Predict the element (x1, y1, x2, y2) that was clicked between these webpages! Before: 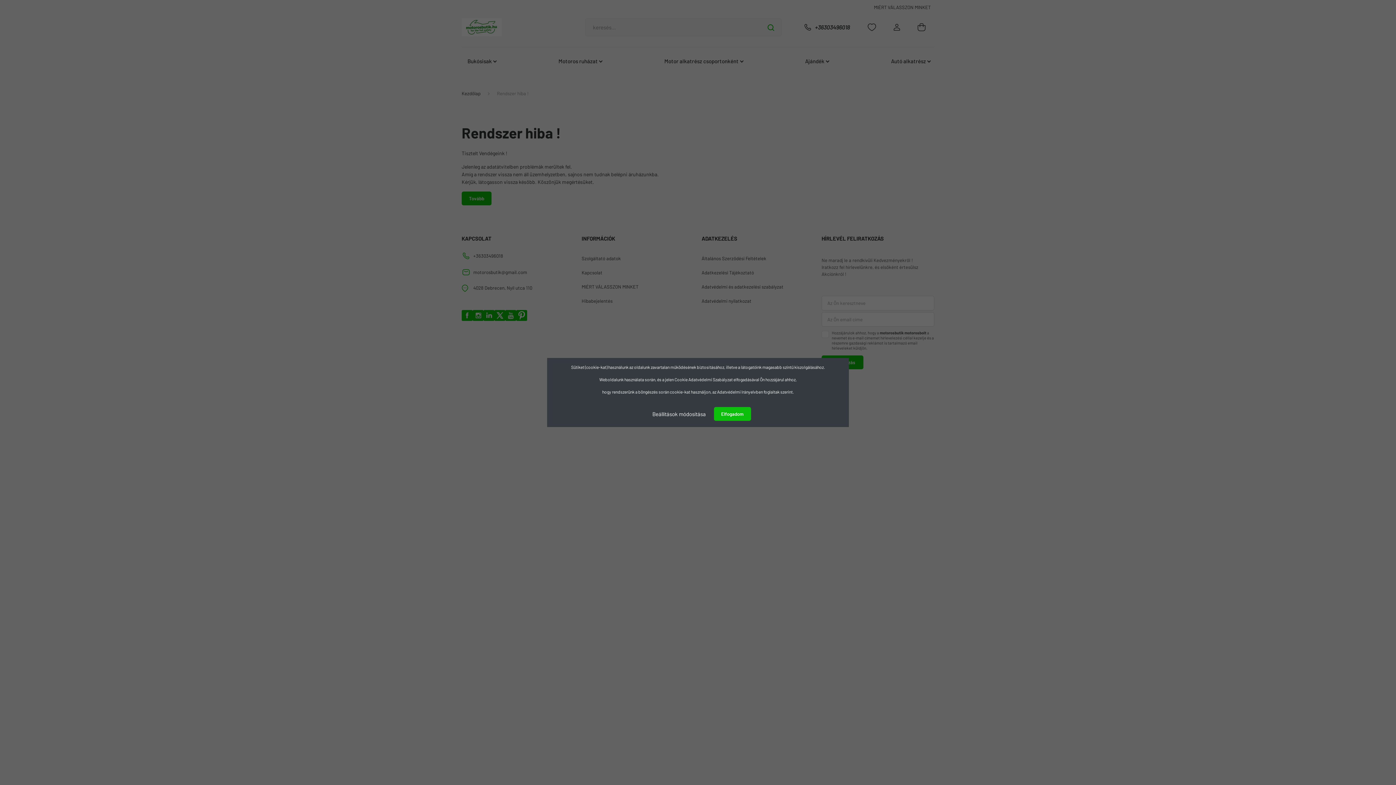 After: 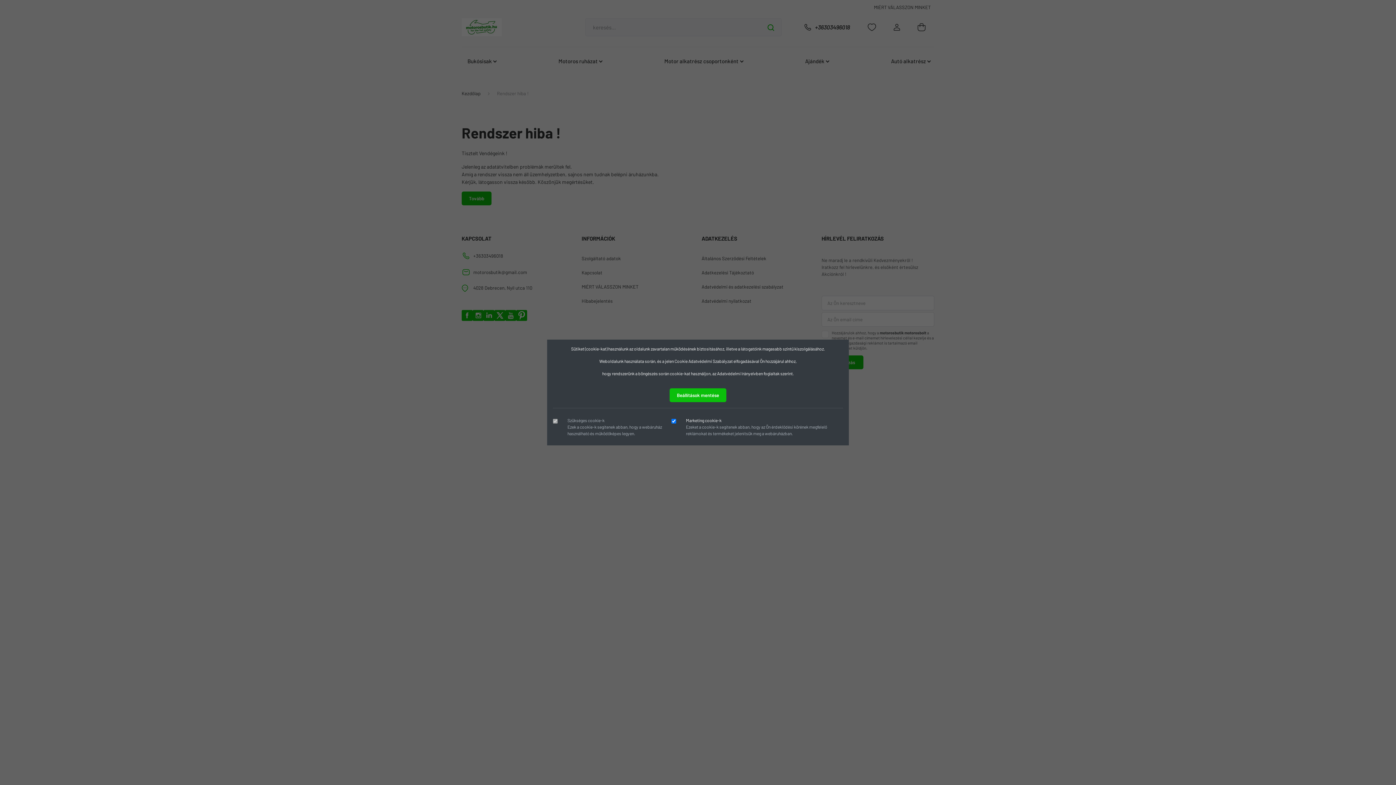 Action: label: Beállítások módosítása bbox: (645, 406, 713, 421)